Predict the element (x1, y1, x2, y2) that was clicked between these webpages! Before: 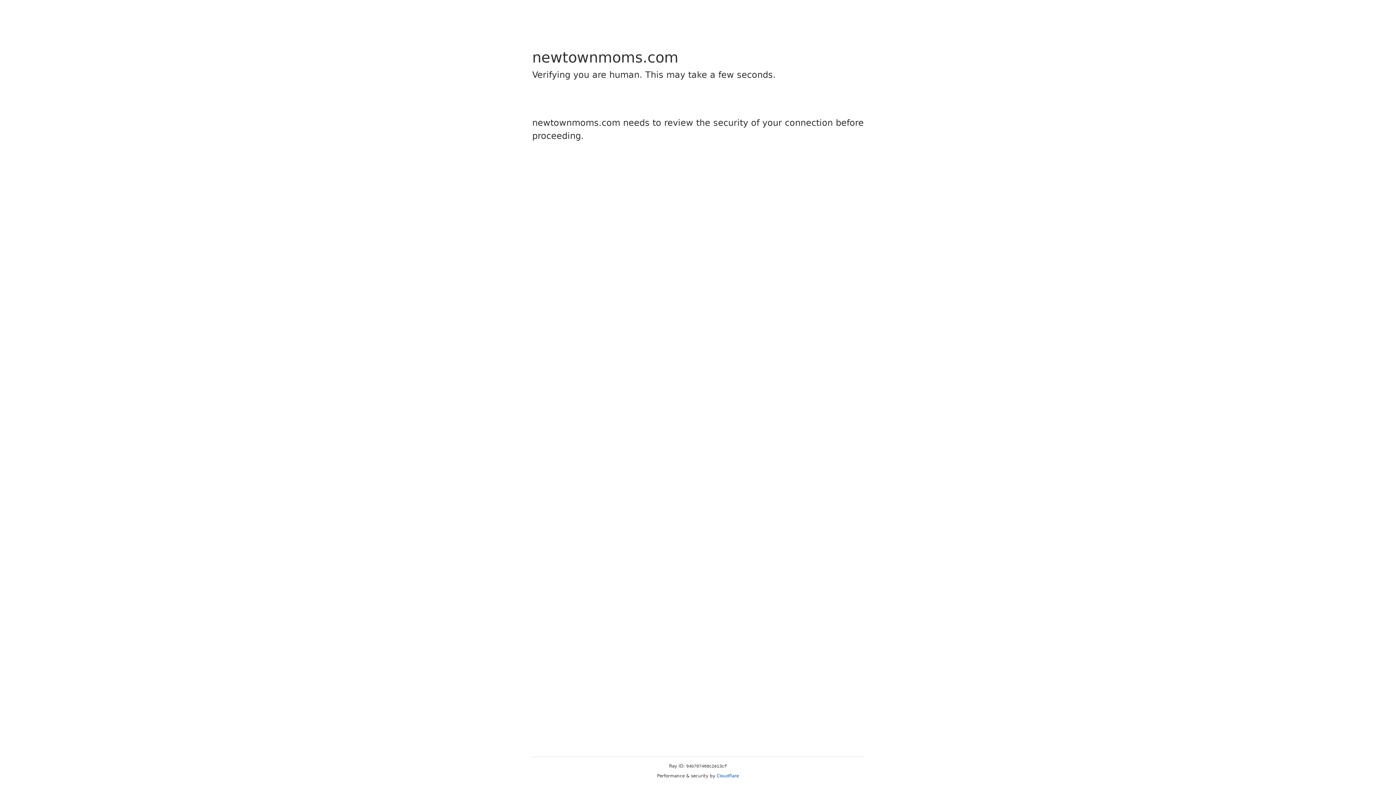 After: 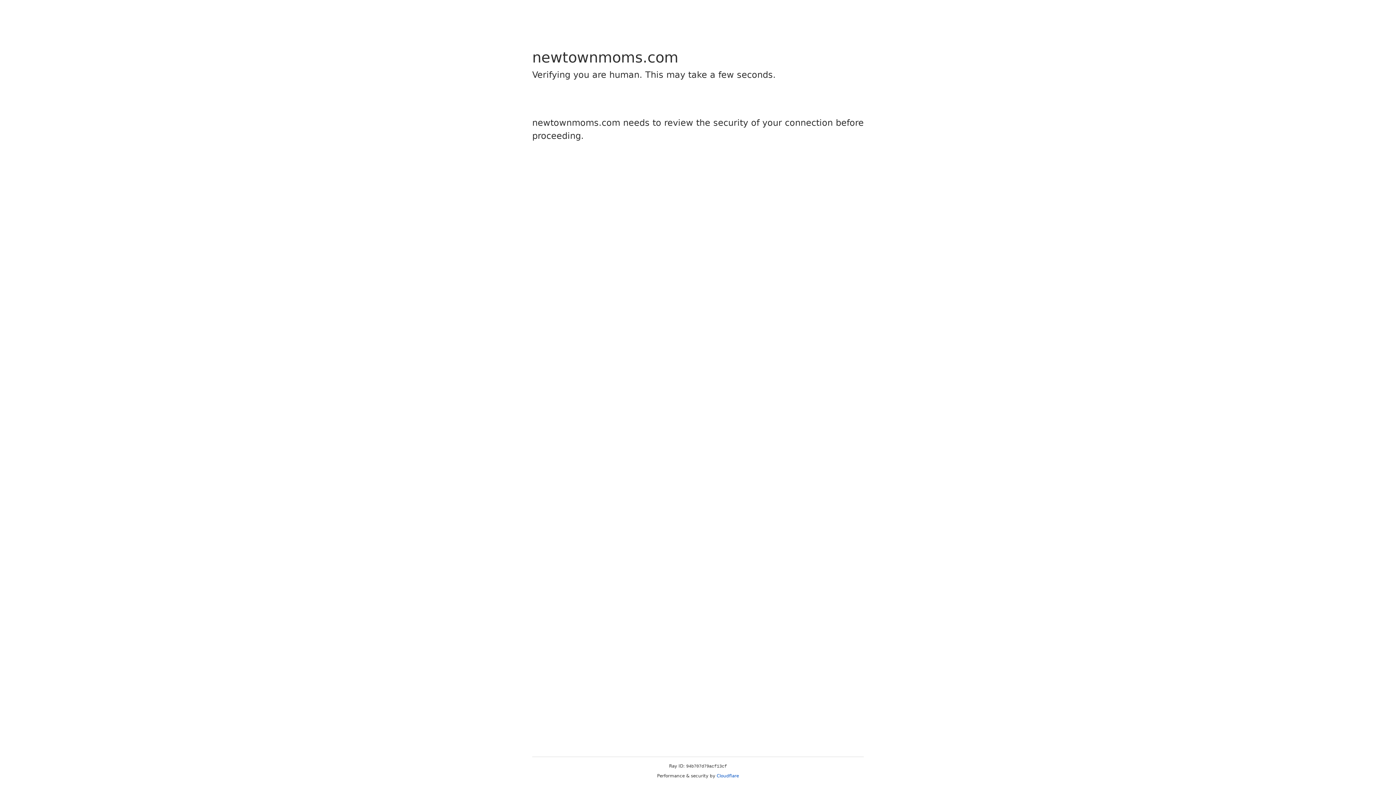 Action: label: Cloudflare bbox: (716, 773, 739, 778)